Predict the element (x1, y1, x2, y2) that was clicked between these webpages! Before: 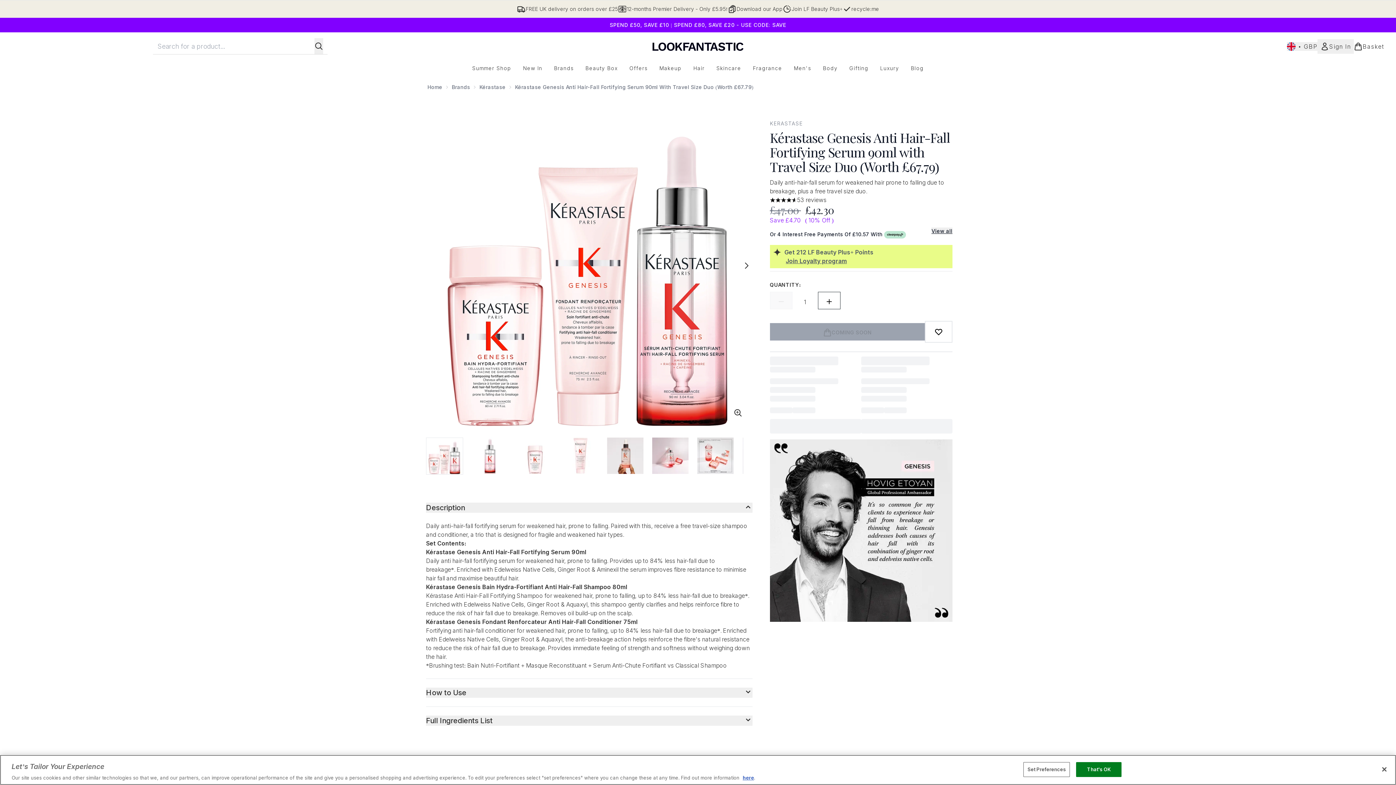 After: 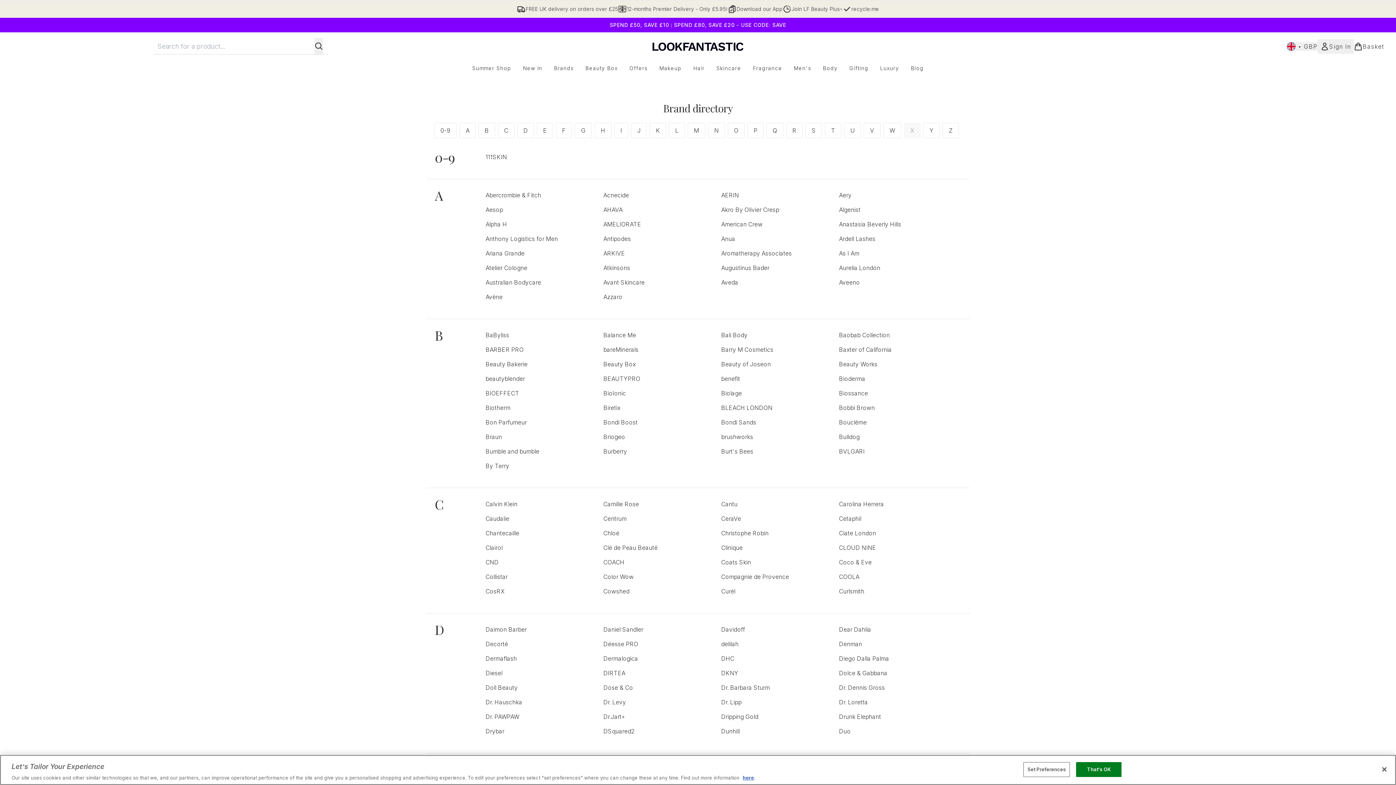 Action: label: Brands bbox: (451, 83, 470, 90)